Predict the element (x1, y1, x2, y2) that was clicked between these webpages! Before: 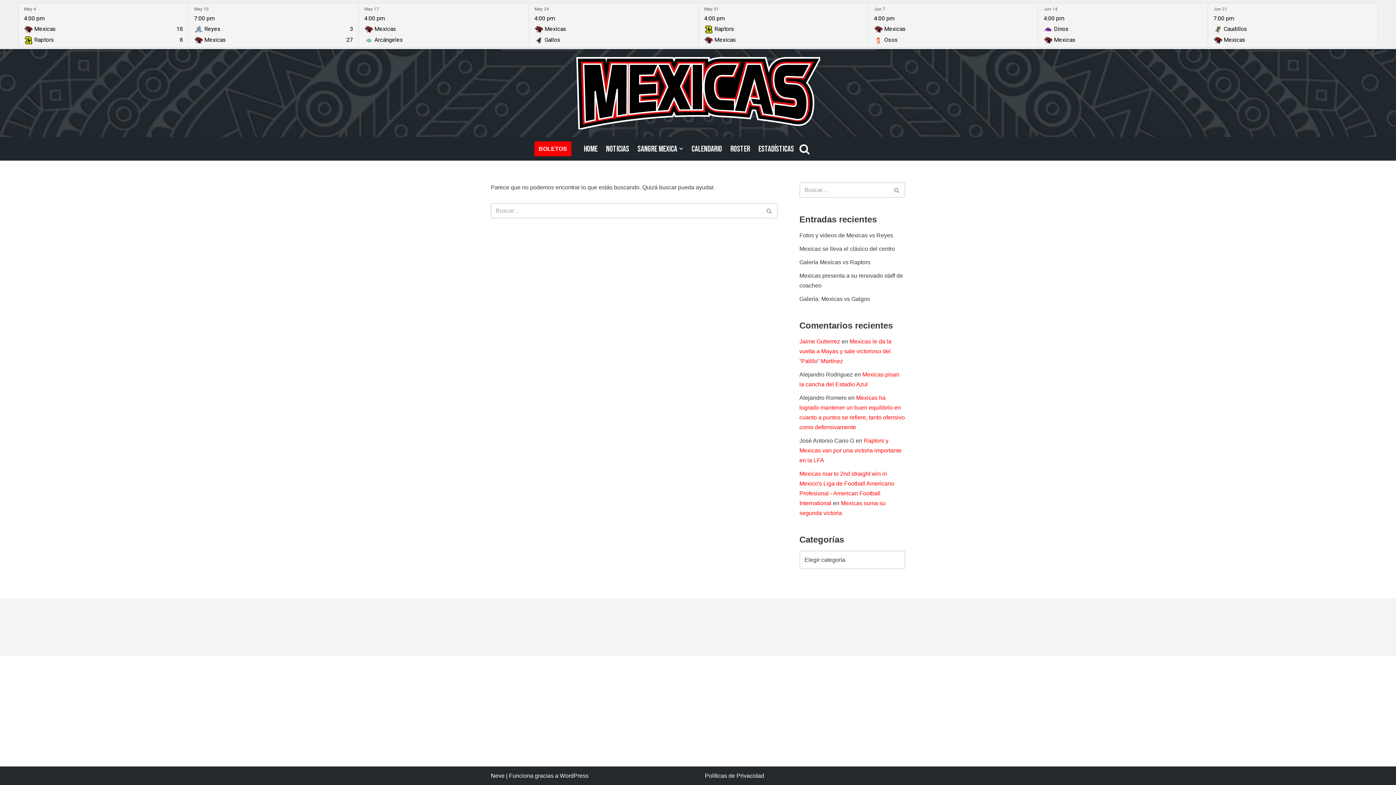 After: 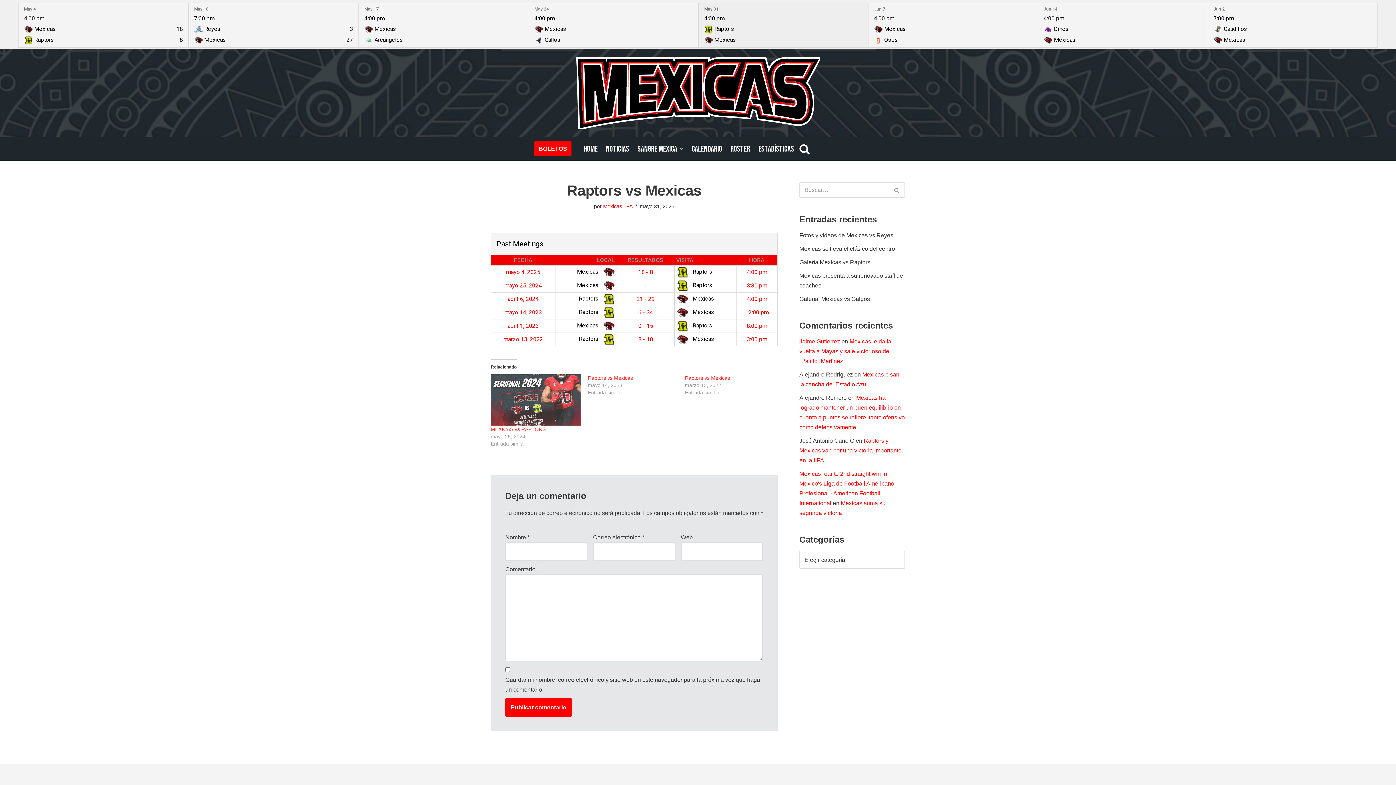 Action: label: May 31
4:00 pm
 Raptors
 Mexicas bbox: (700, 4, 866, 46)